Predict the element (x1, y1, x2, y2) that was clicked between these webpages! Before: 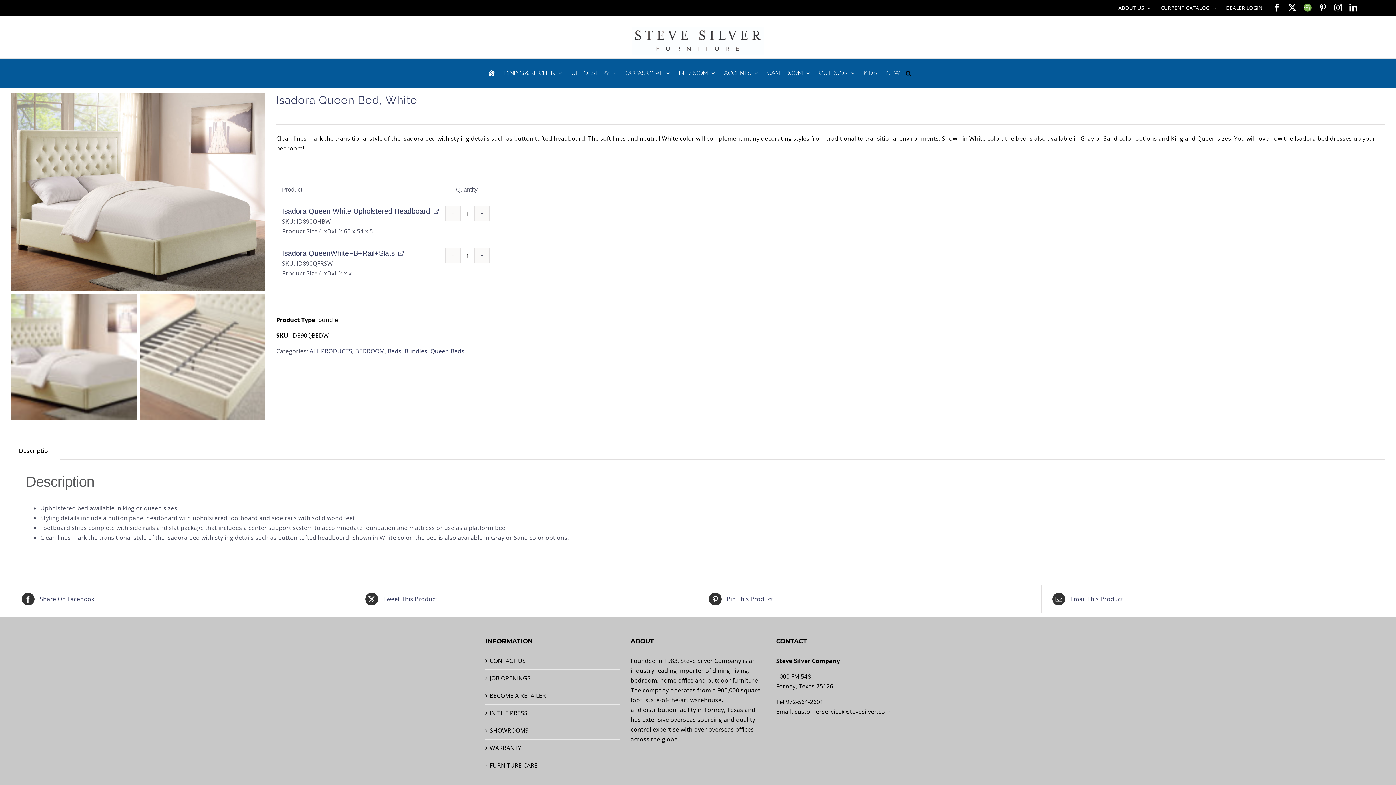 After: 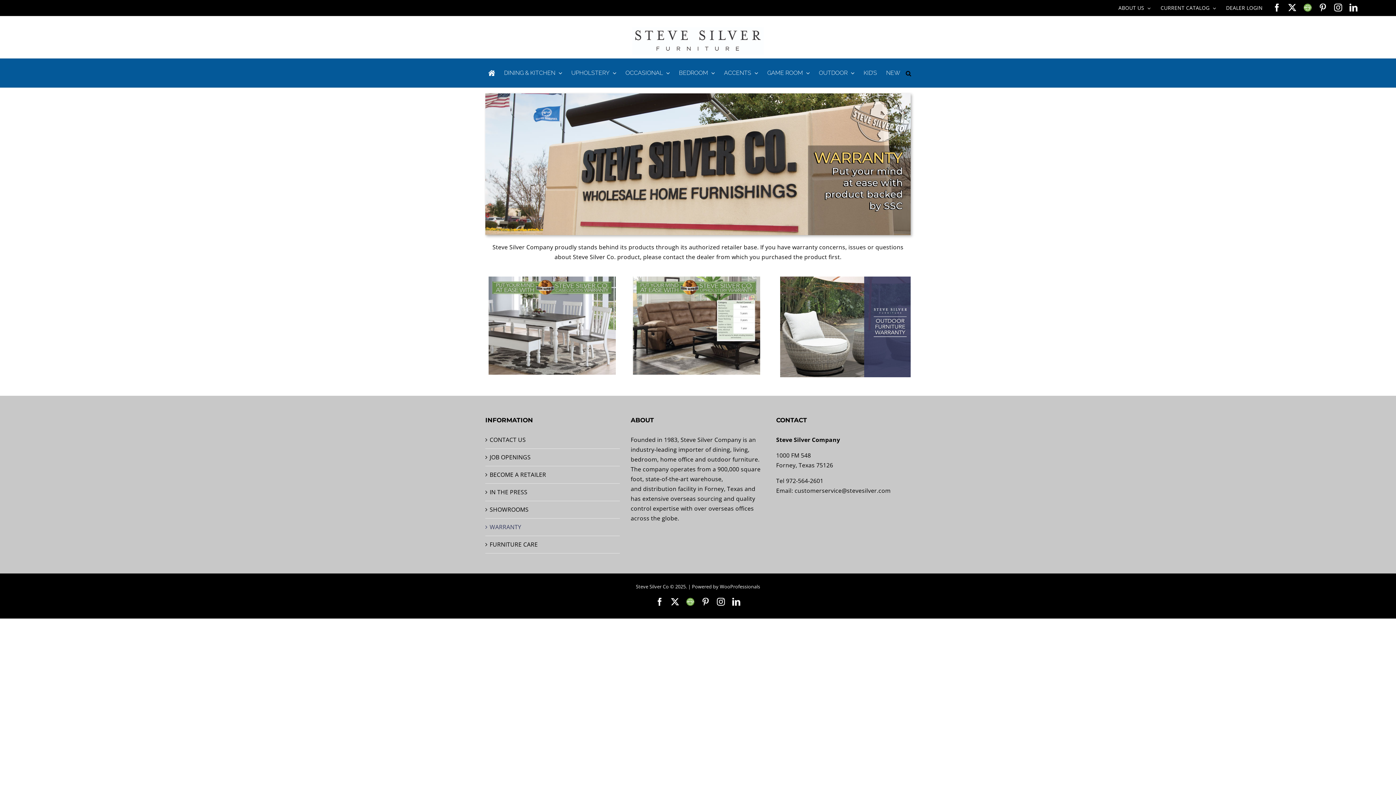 Action: bbox: (489, 743, 616, 753) label: WARRANTY